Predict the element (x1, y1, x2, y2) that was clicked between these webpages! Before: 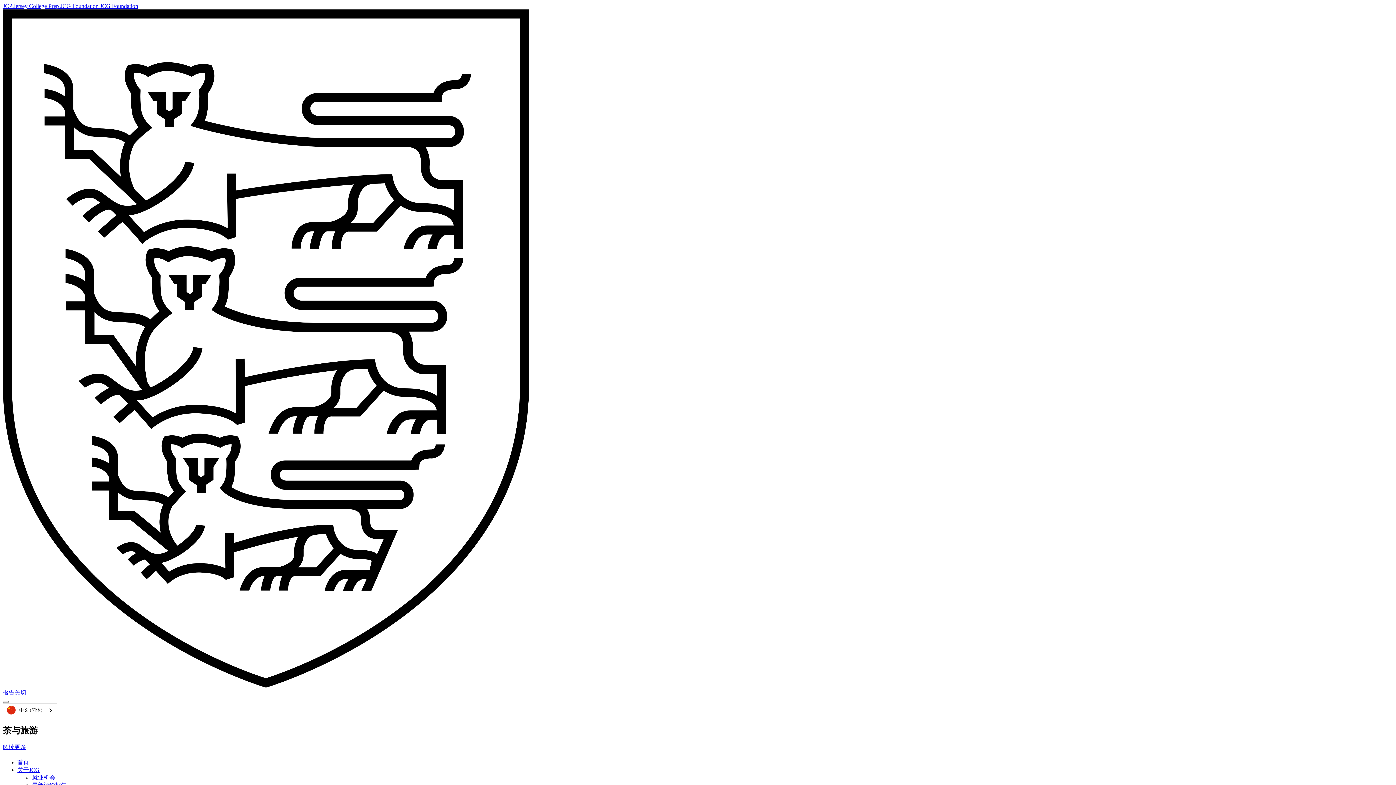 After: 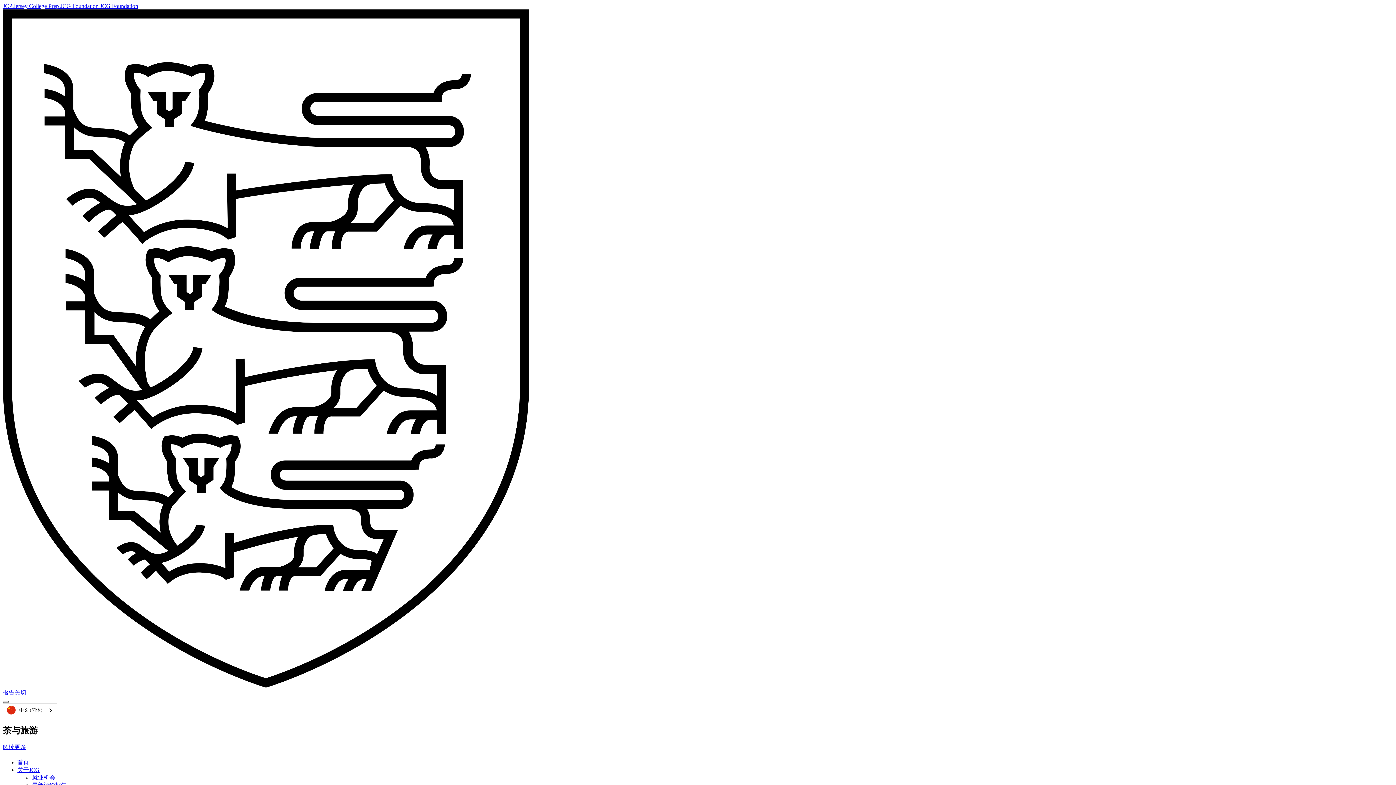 Action: bbox: (2, 701, 8, 703)